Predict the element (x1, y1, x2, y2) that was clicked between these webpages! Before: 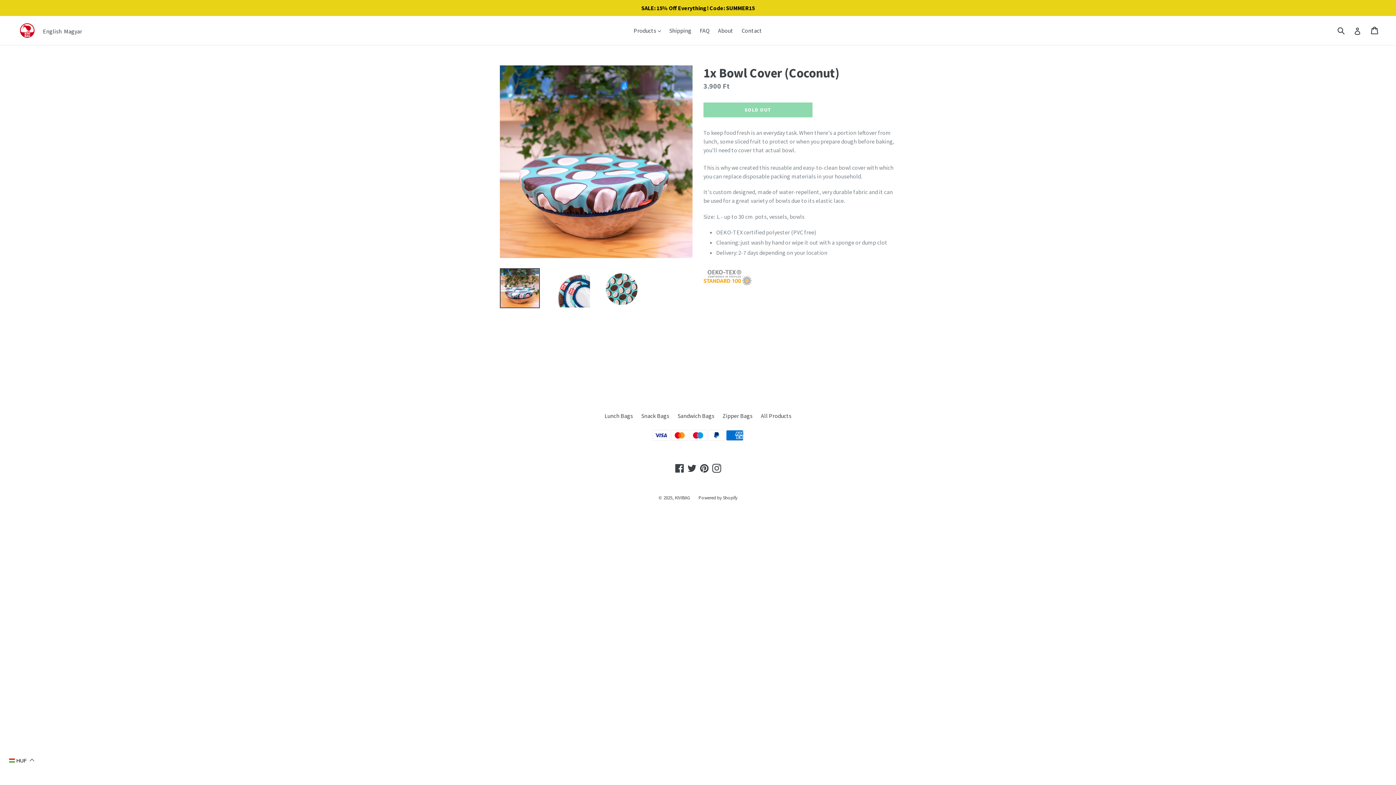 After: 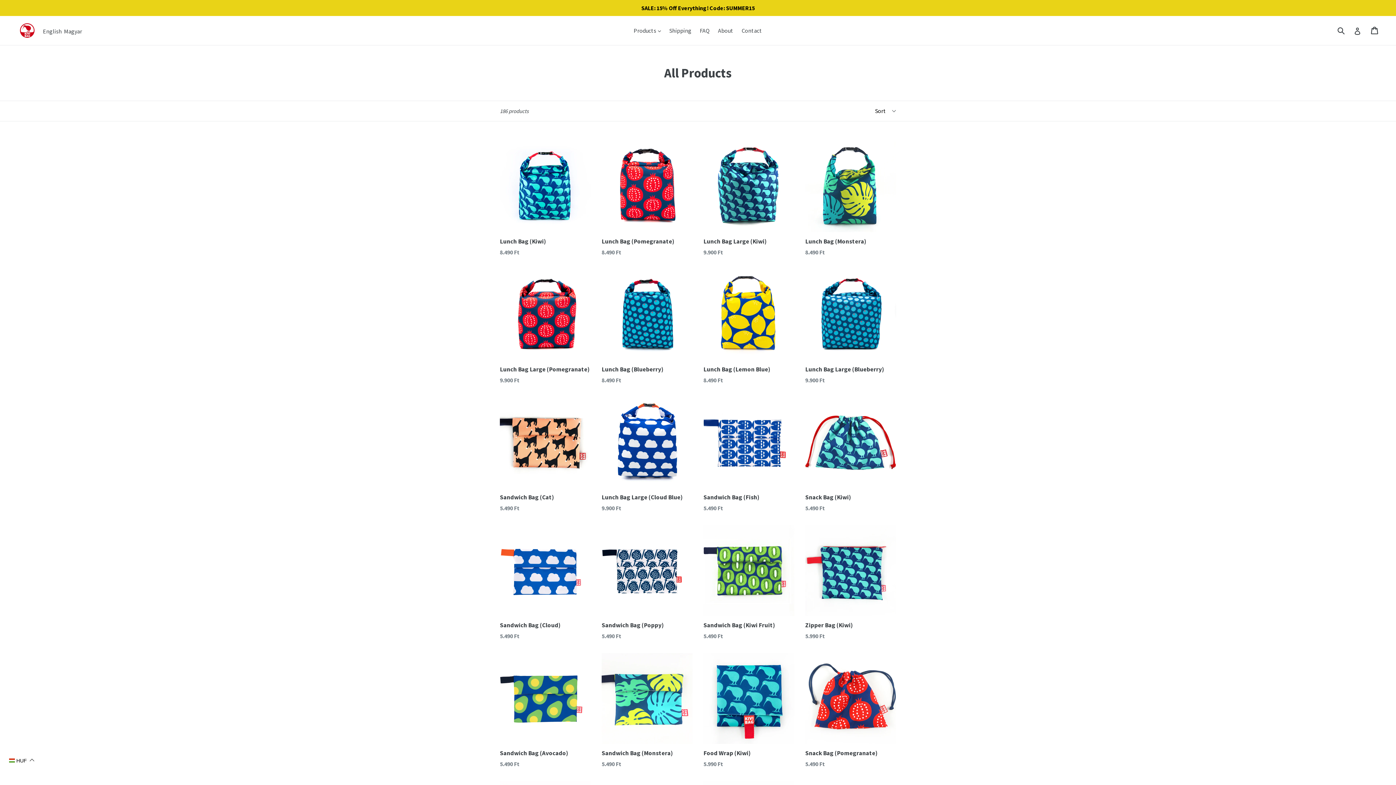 Action: bbox: (761, 412, 791, 419) label: All Products